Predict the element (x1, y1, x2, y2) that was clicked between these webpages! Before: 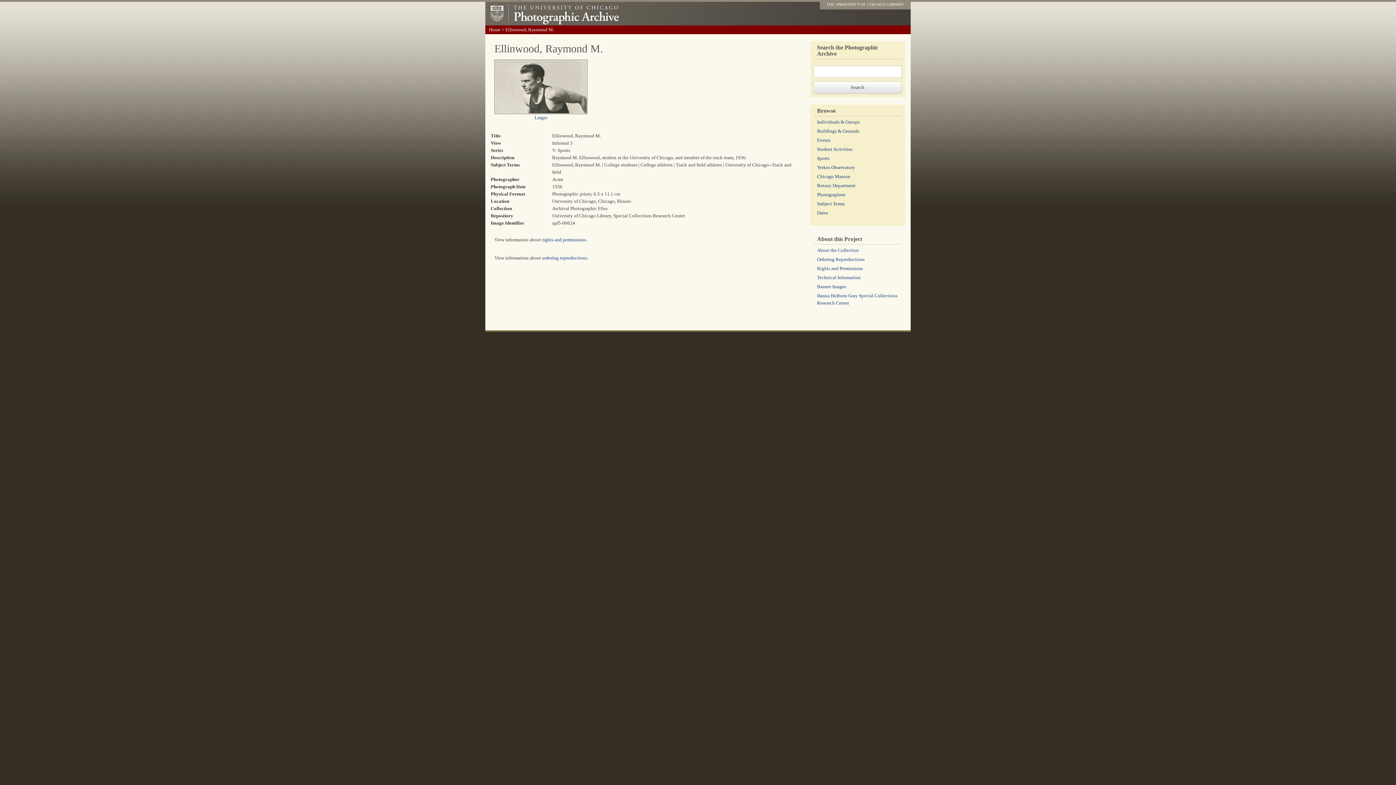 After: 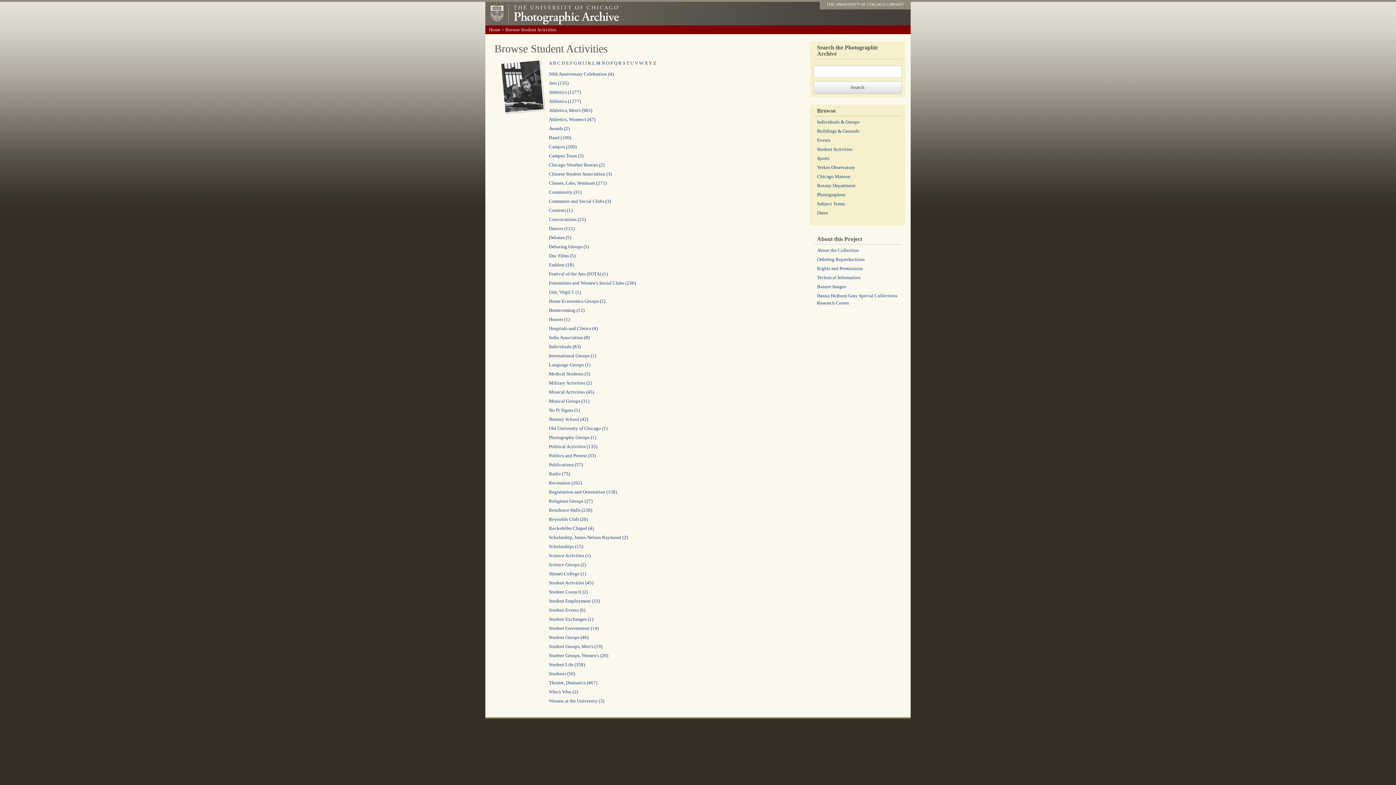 Action: bbox: (817, 146, 852, 152) label: Student Activities